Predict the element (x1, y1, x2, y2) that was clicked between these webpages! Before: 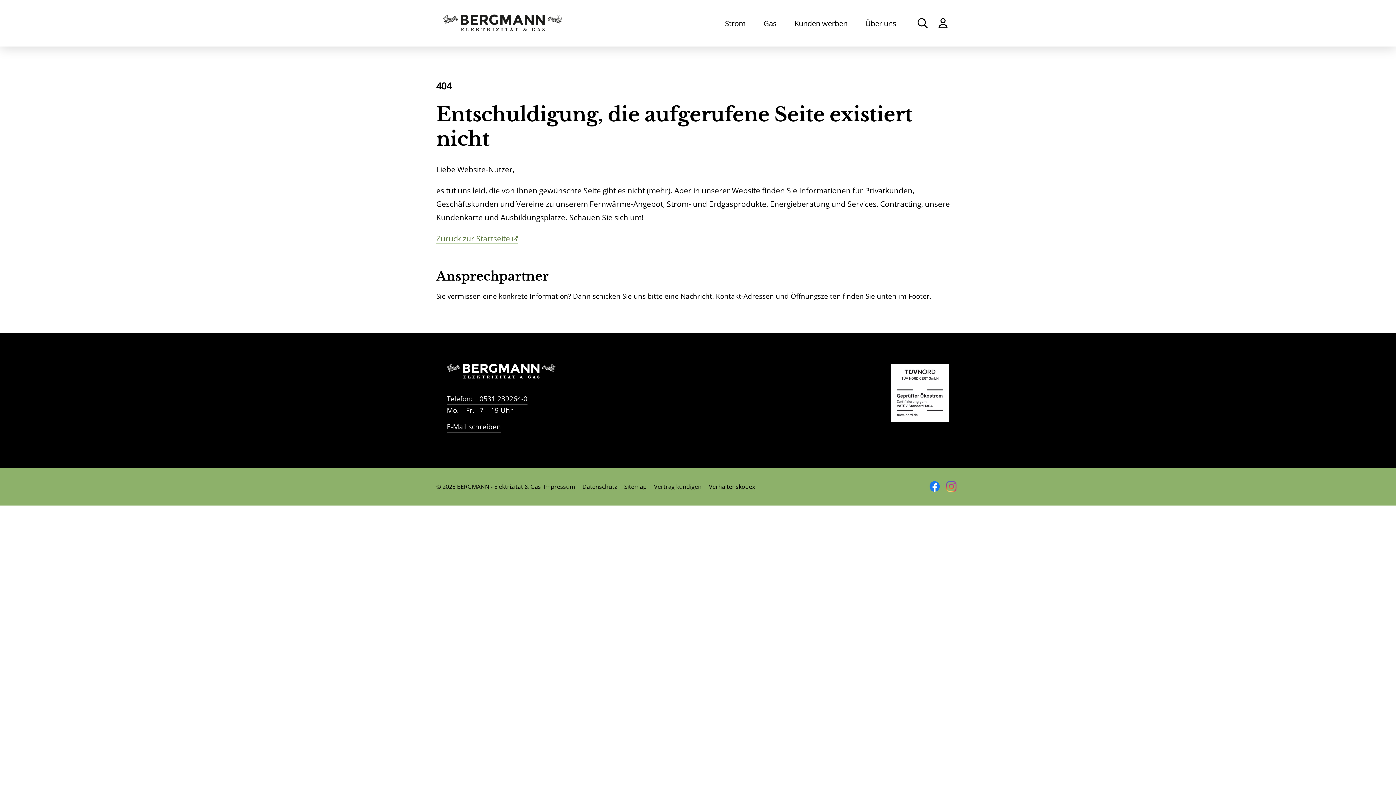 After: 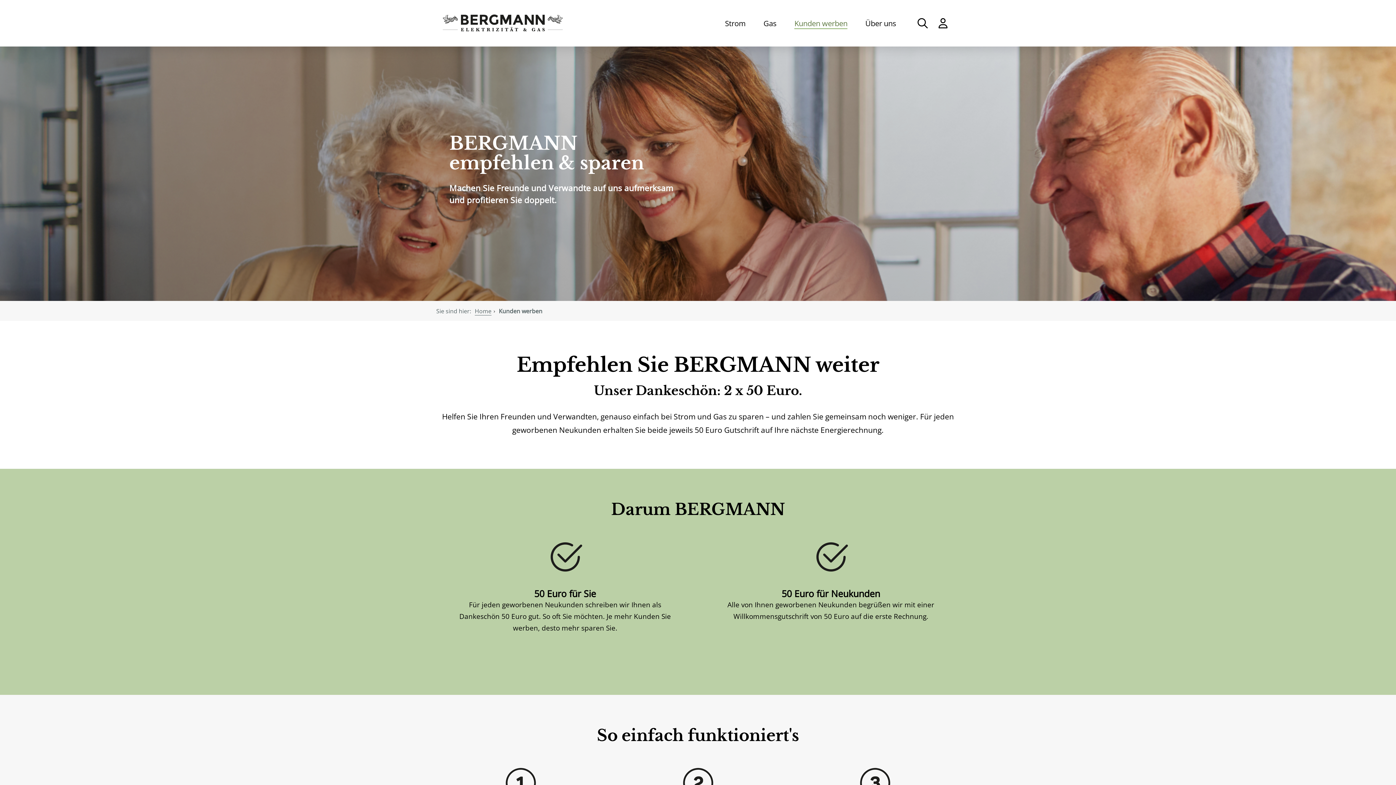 Action: bbox: (794, 19, 847, 26) label: Kunden werben